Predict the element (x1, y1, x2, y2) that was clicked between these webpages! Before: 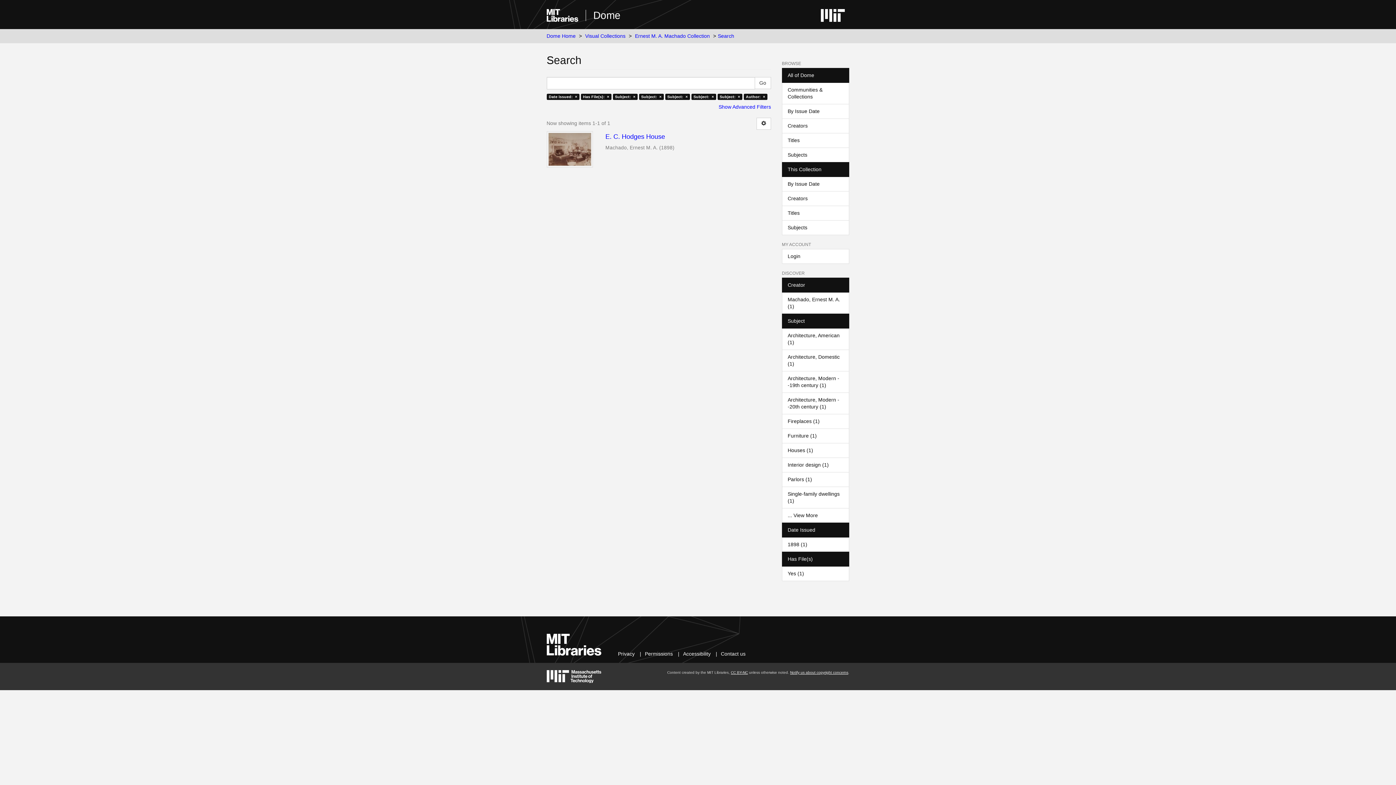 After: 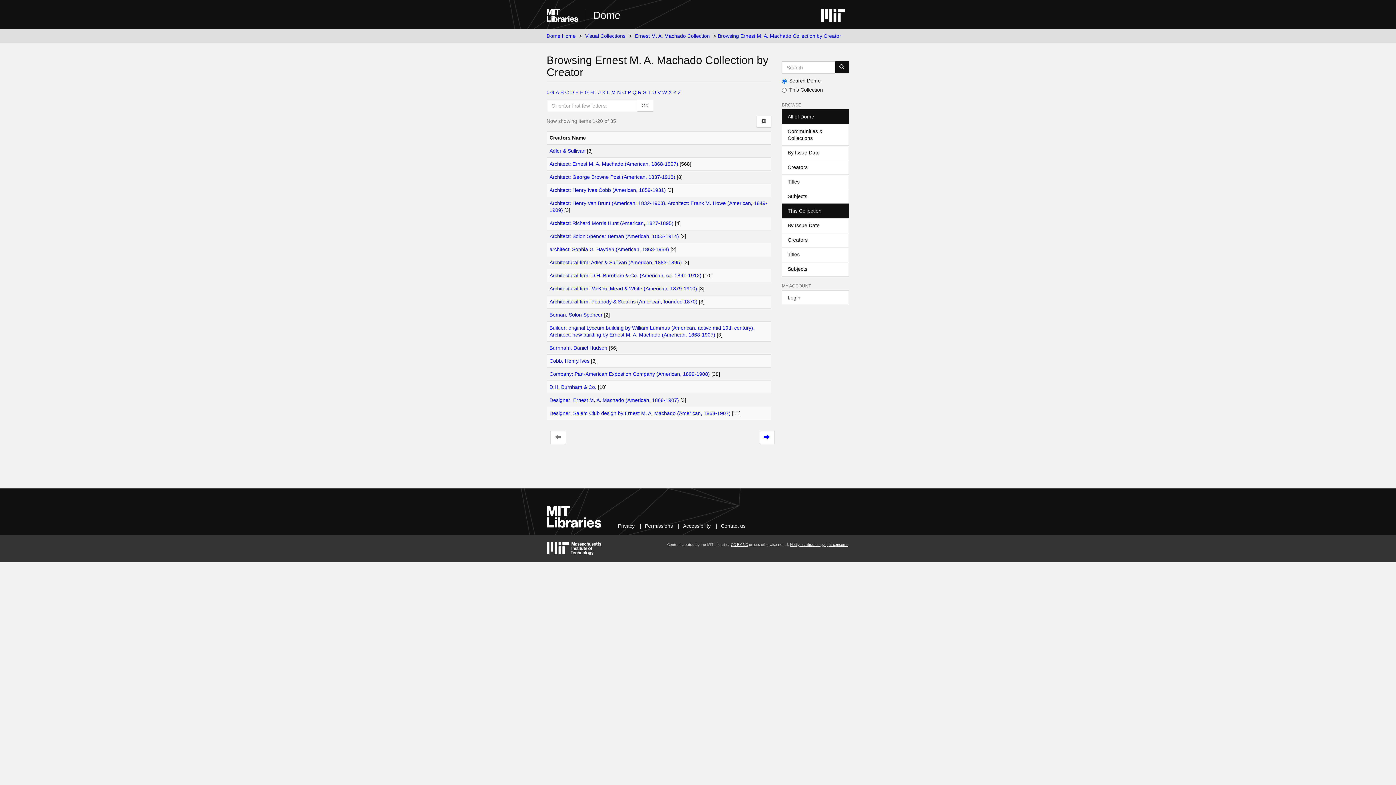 Action: bbox: (782, 191, 849, 206) label: Creators